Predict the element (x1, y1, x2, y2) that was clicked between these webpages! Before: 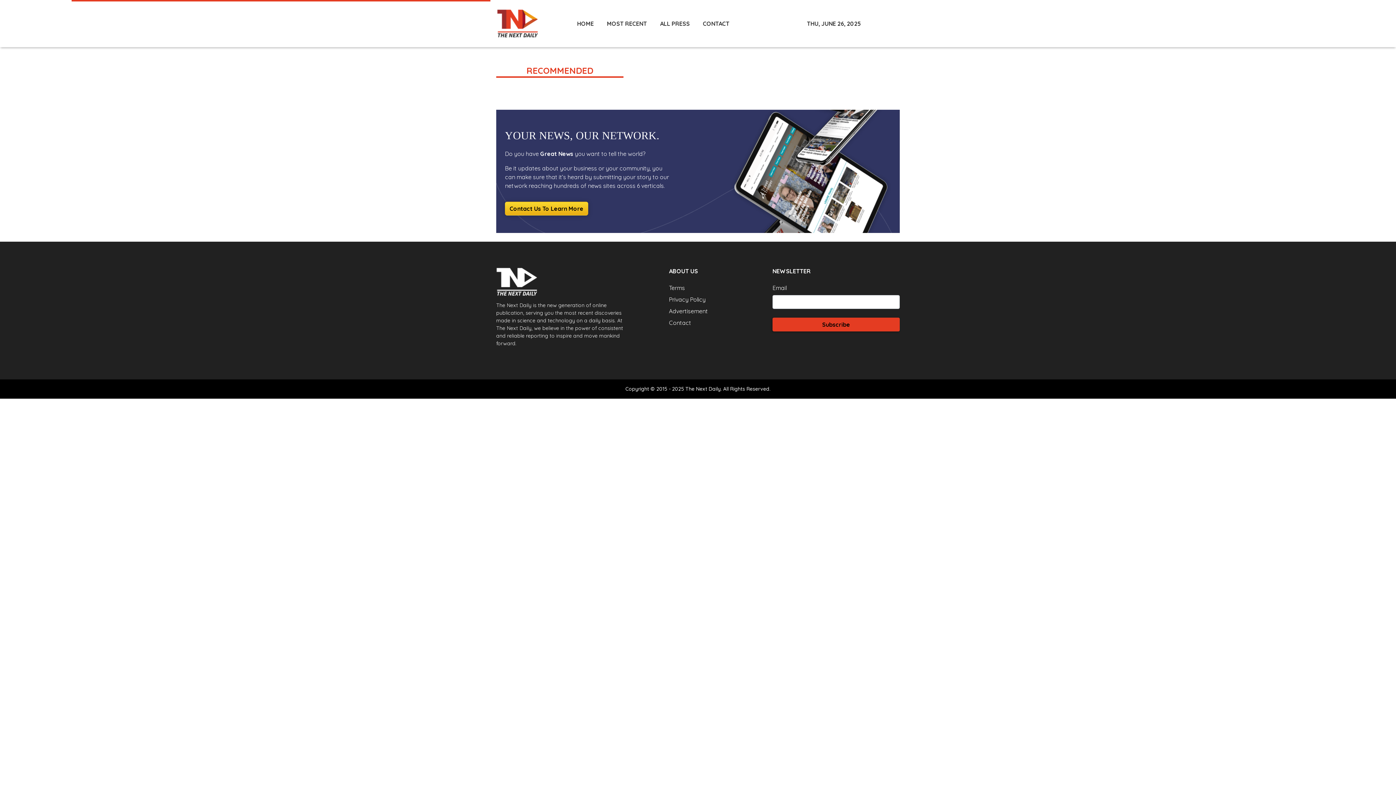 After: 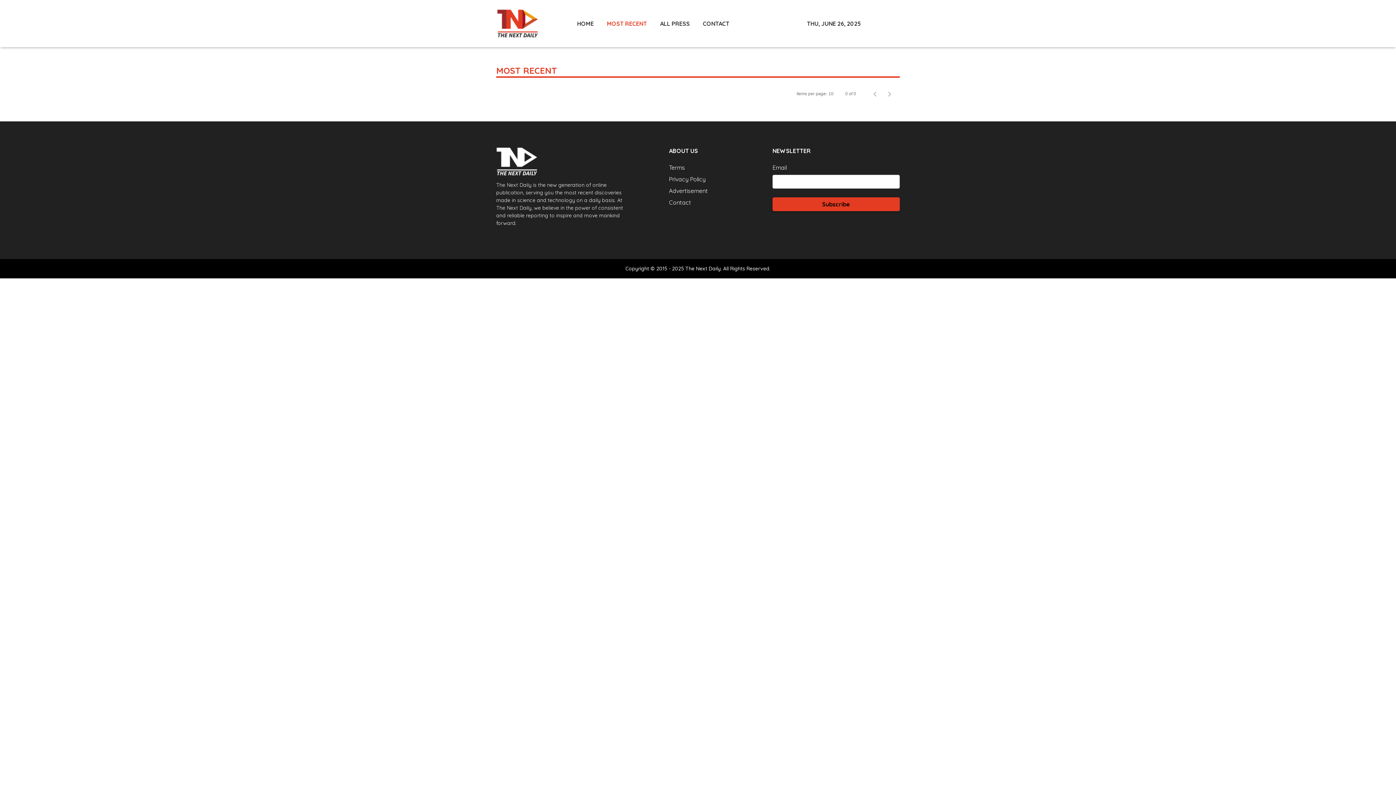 Action: label: MOST RECENT bbox: (600, 15, 653, 31)